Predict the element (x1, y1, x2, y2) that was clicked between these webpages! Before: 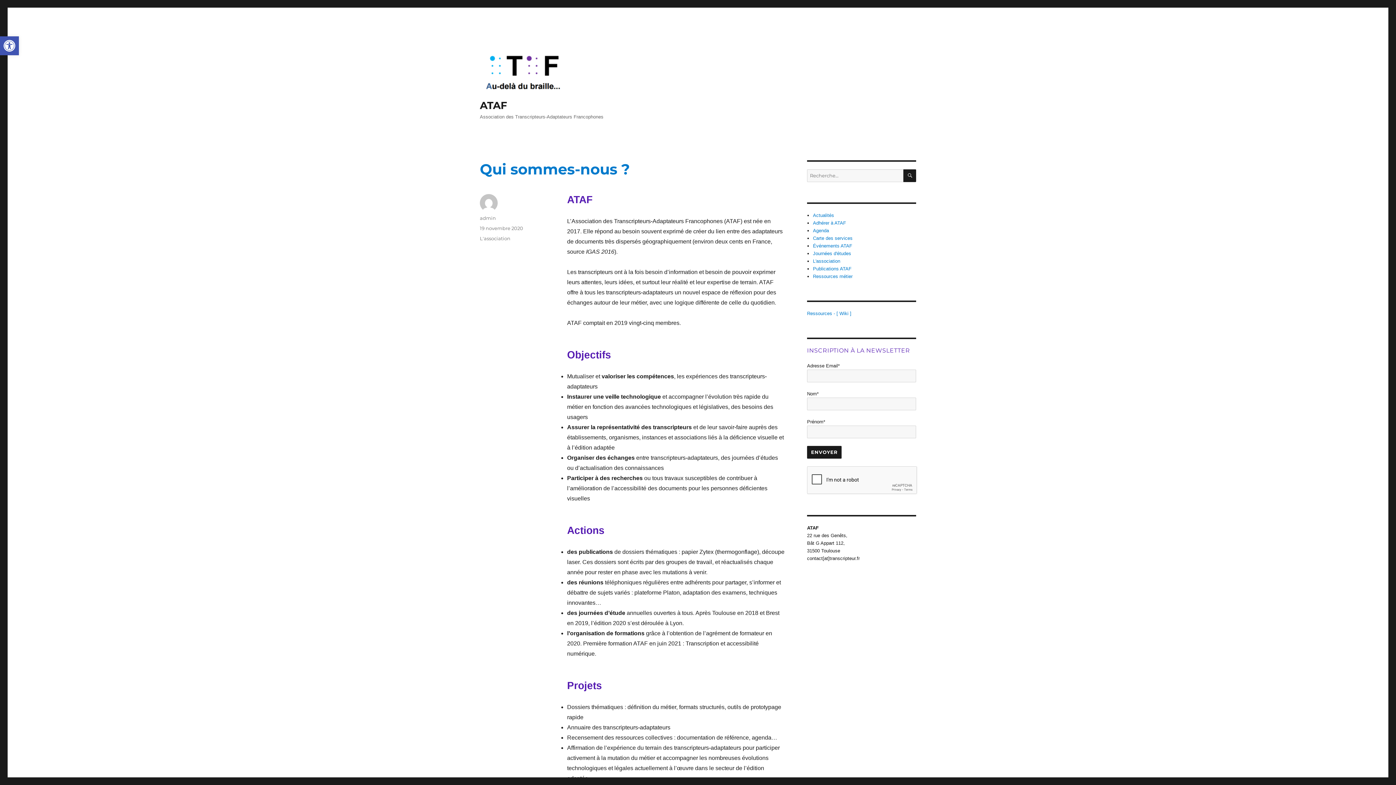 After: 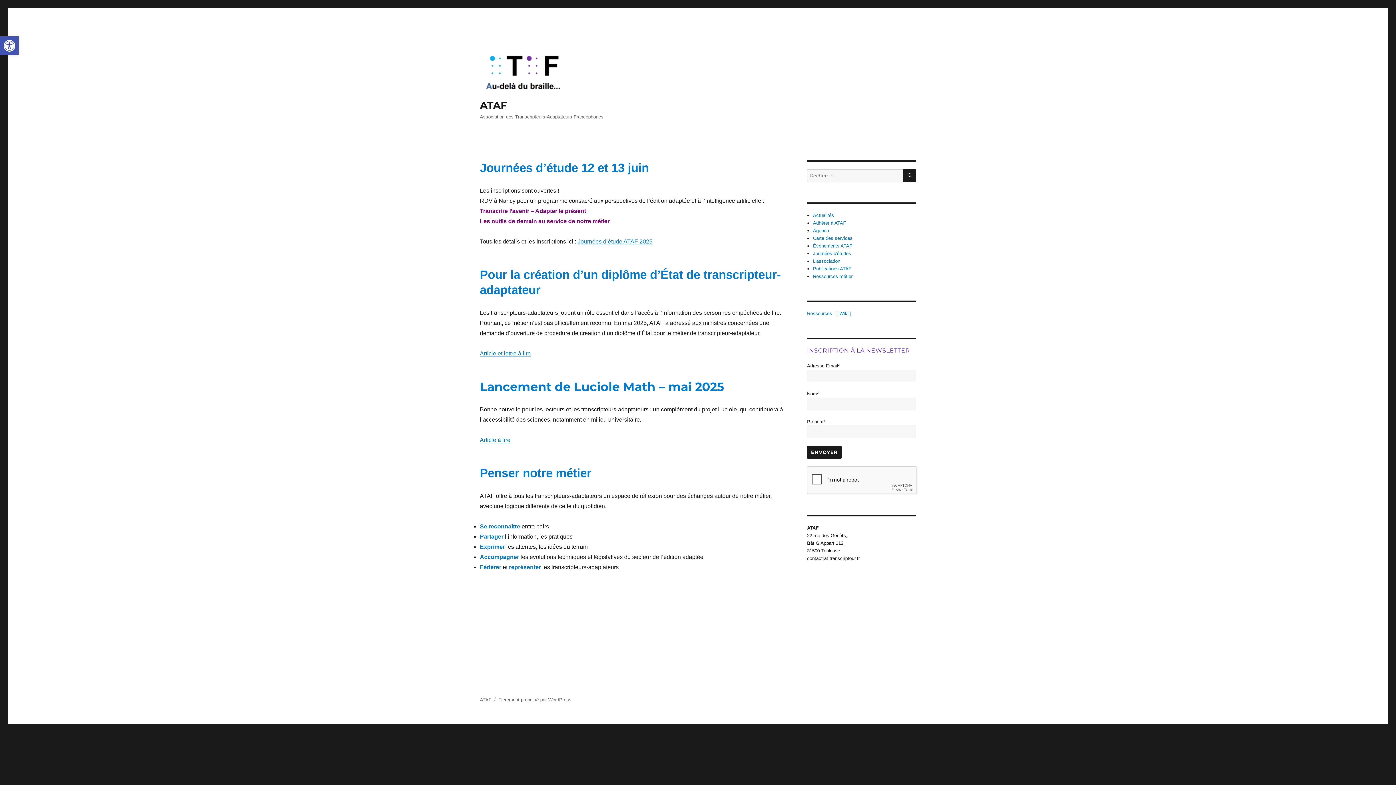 Action: bbox: (480, 99, 507, 111) label: ATAF